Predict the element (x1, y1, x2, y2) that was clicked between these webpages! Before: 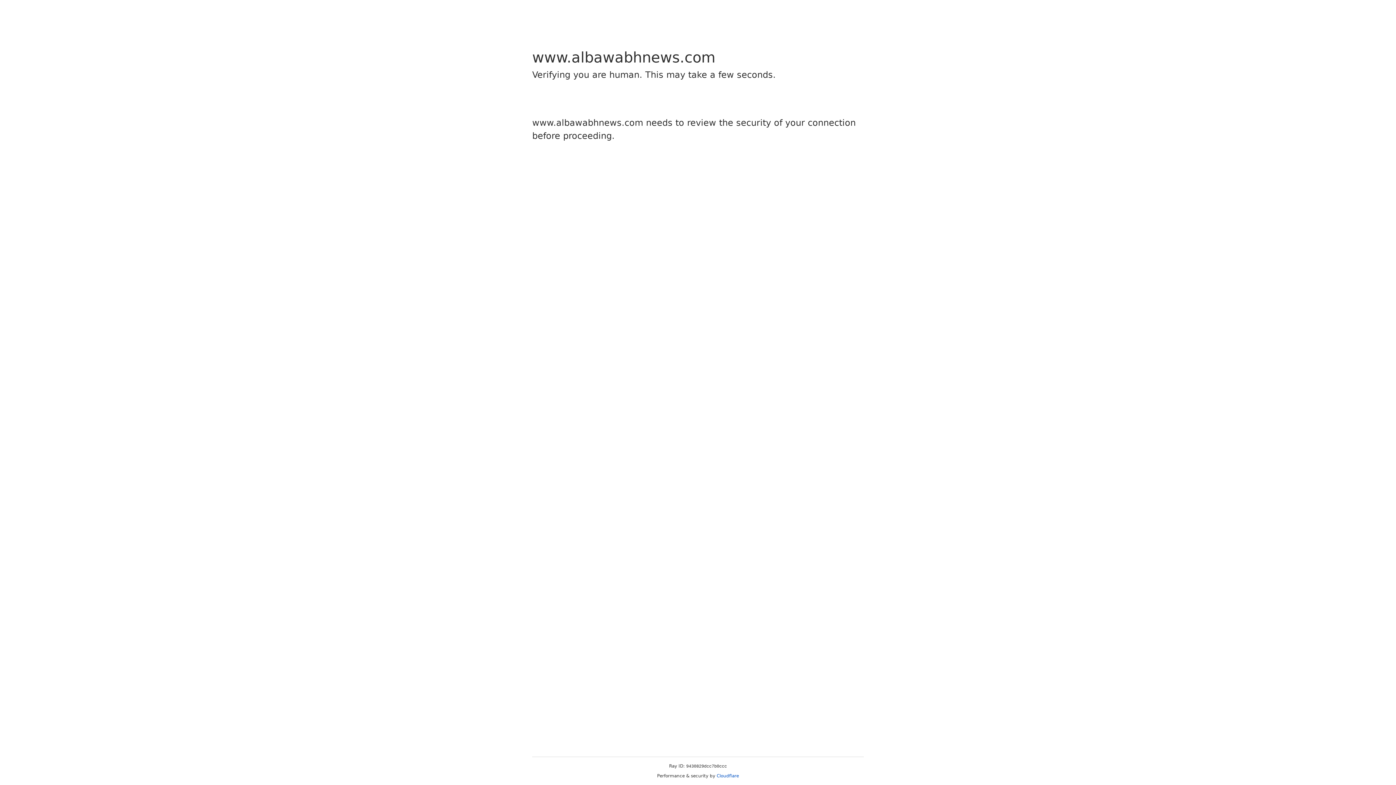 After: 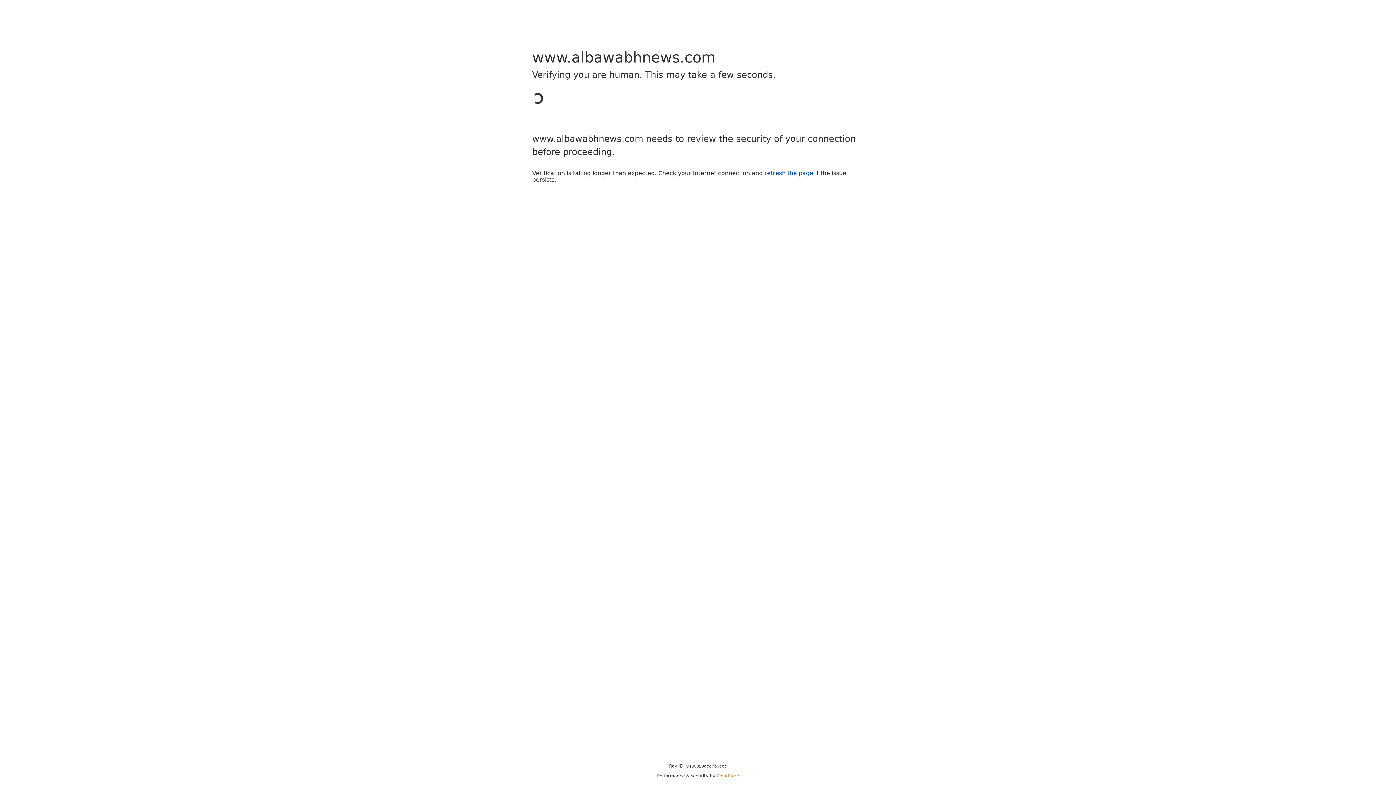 Action: label: Cloudflare bbox: (716, 773, 739, 778)